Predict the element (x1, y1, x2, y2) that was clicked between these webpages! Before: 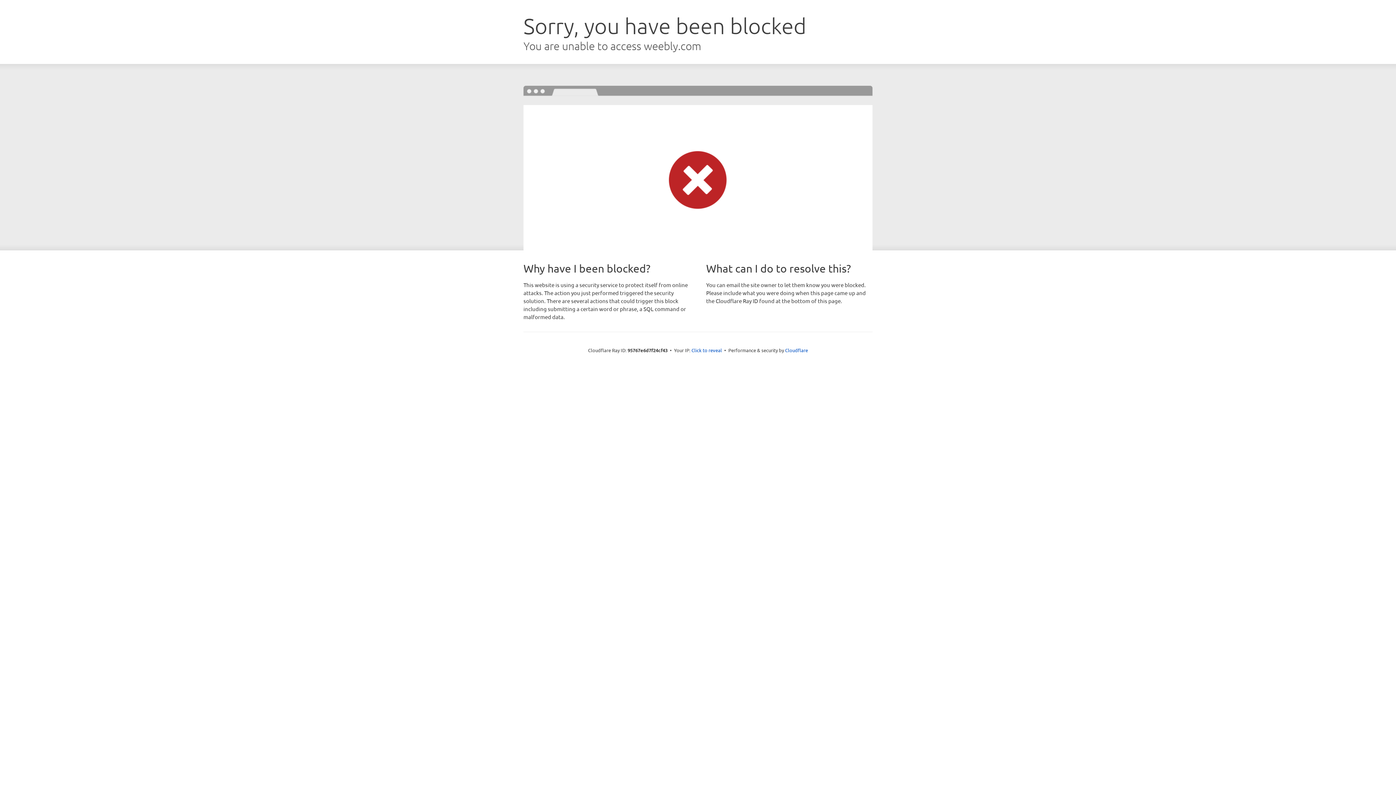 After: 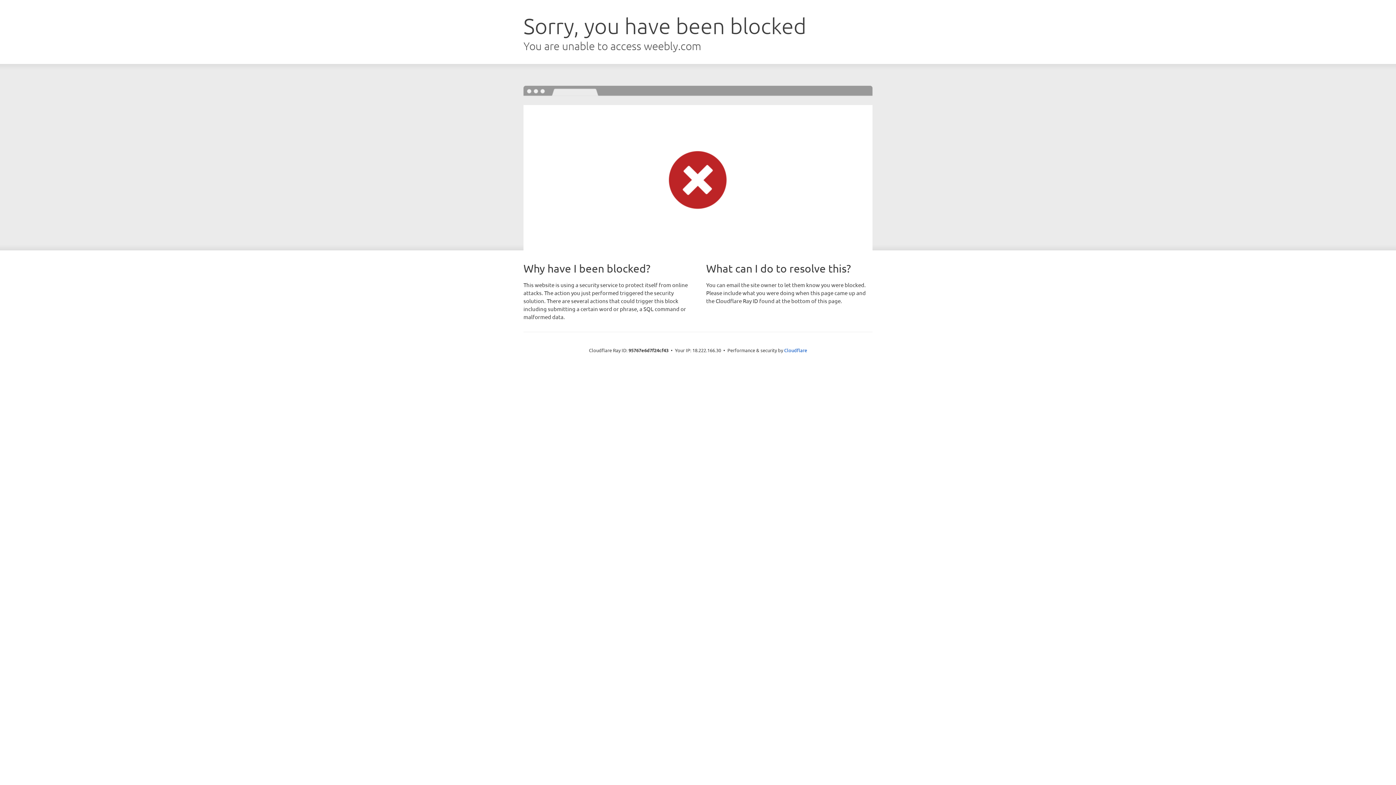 Action: label: Click to reveal bbox: (691, 346, 722, 353)